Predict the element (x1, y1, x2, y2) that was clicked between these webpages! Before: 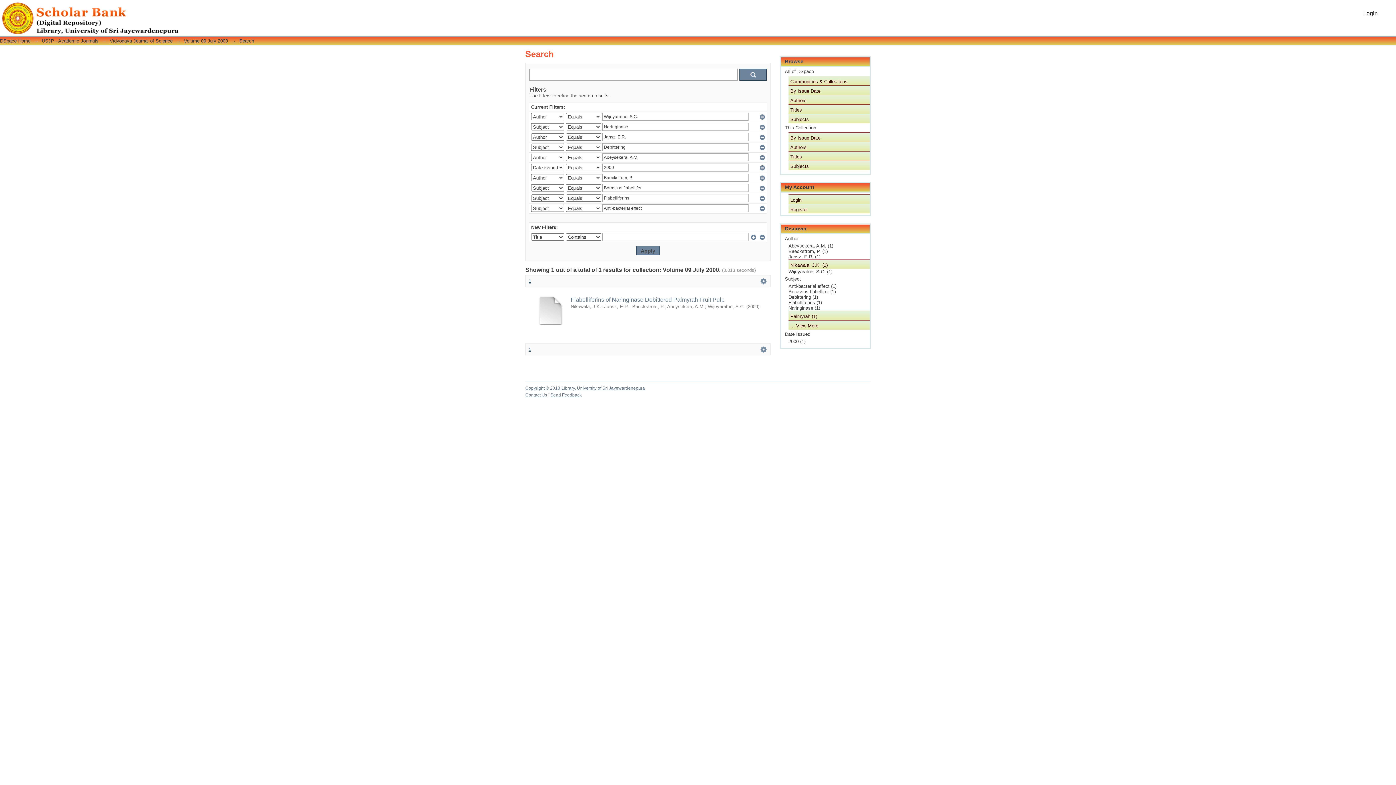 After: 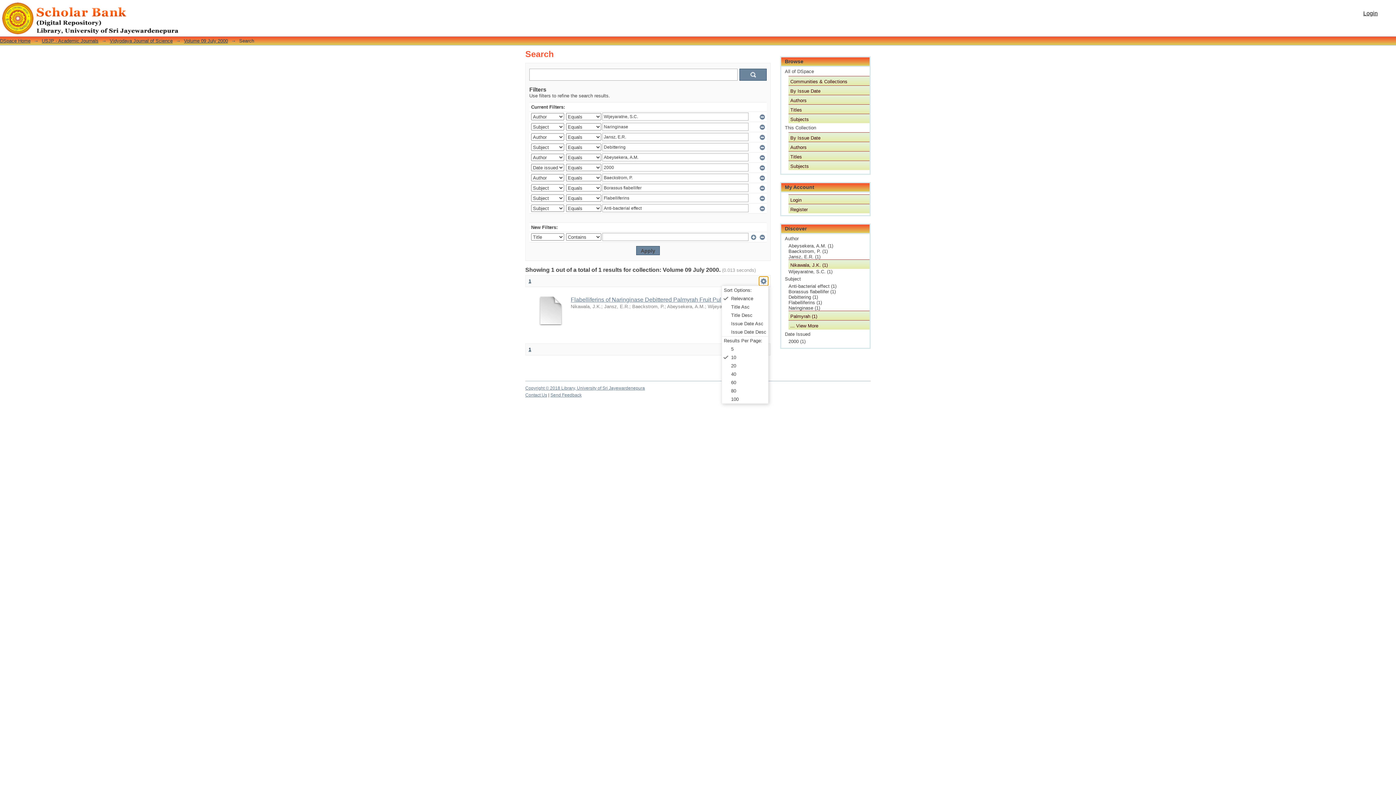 Action: label:   bbox: (759, 276, 768, 285)